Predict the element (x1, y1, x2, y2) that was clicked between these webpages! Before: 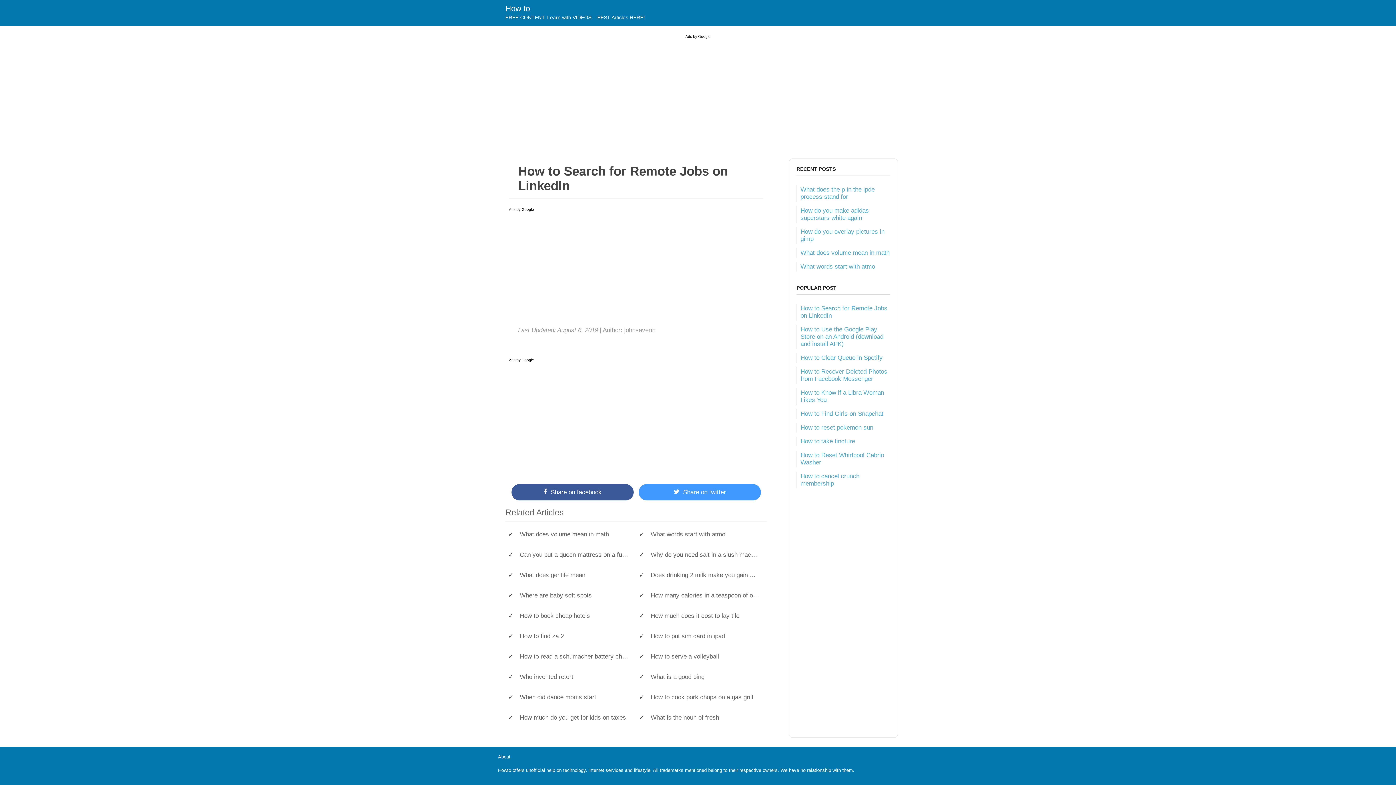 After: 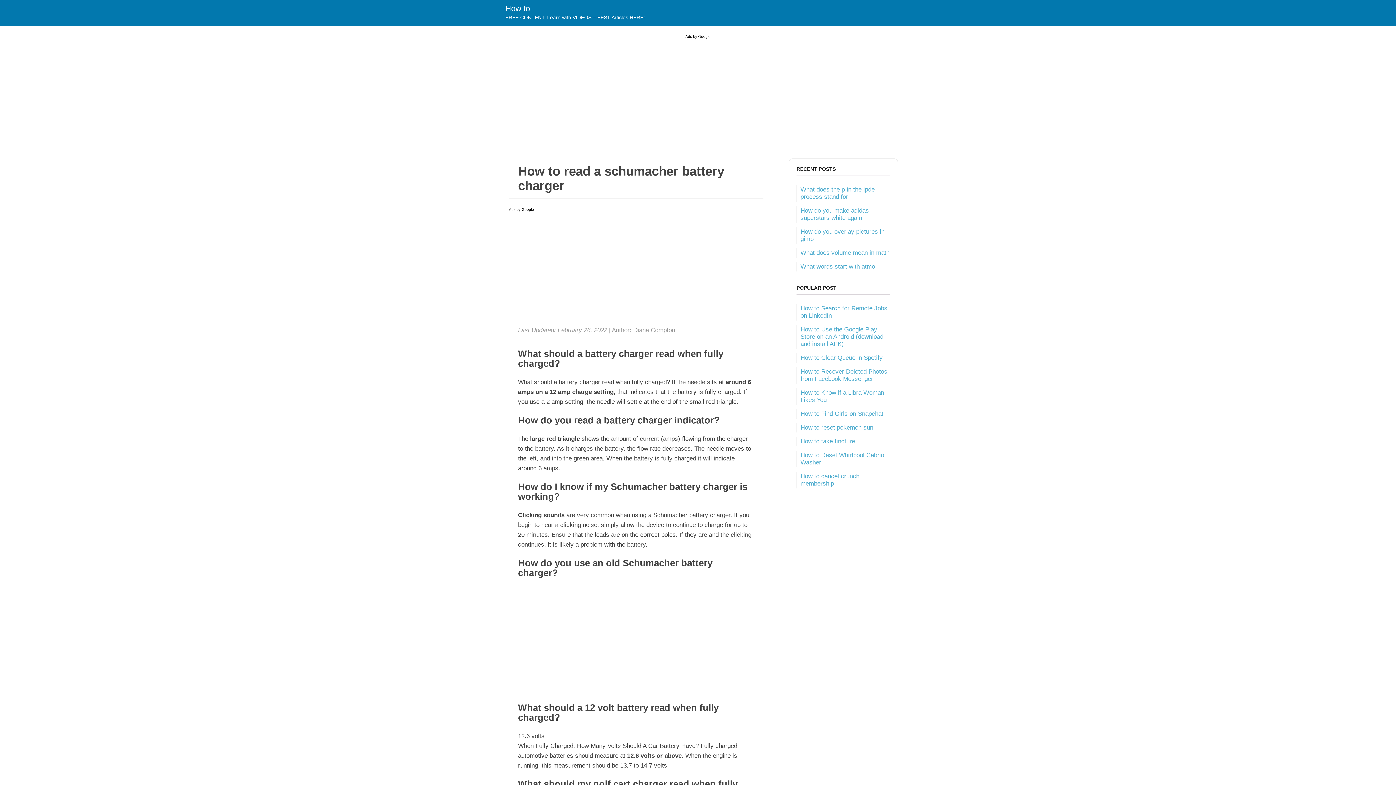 Action: bbox: (520, 653, 629, 660) label: How to read a schumacher battery charger